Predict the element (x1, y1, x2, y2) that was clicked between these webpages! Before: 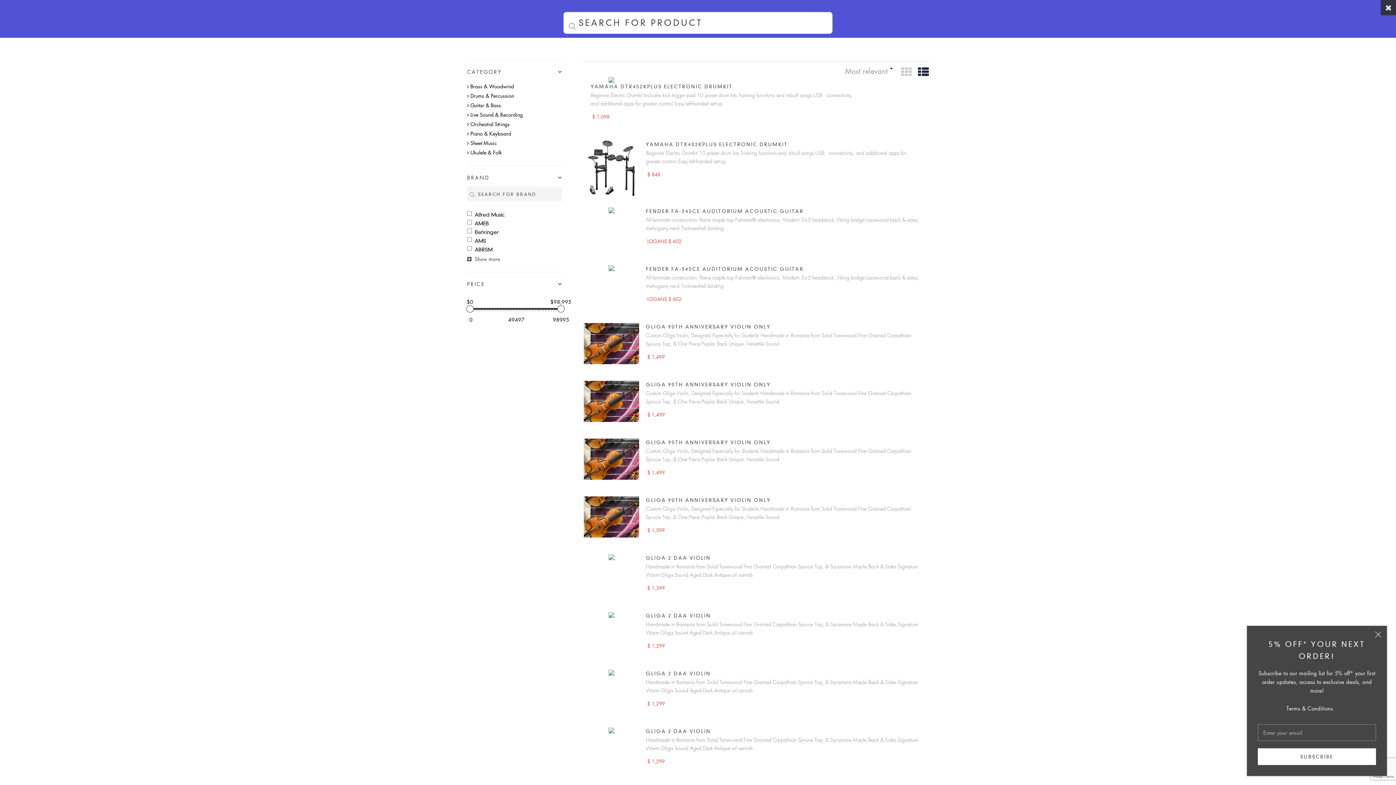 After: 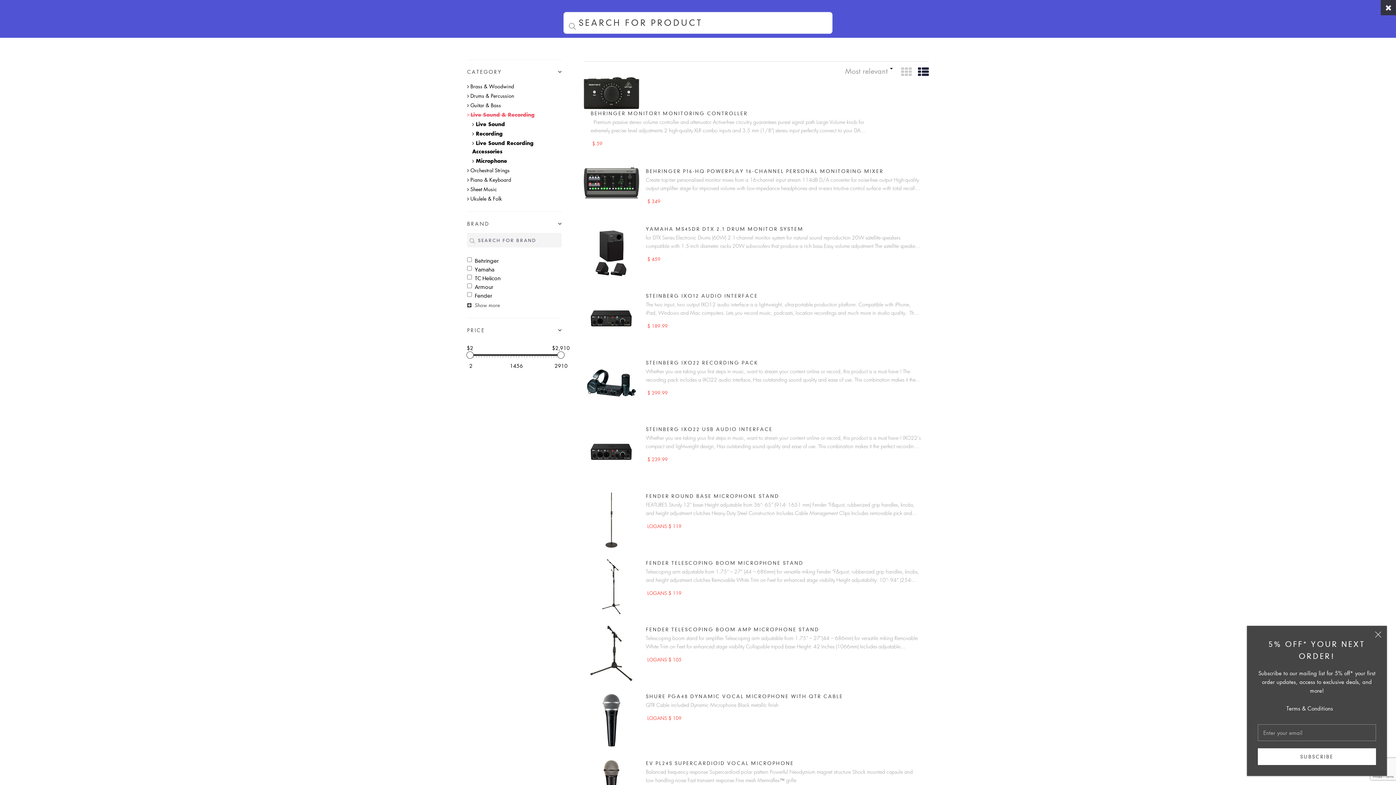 Action: bbox: (467, 110, 522, 118) label:  Live Sound & Recording